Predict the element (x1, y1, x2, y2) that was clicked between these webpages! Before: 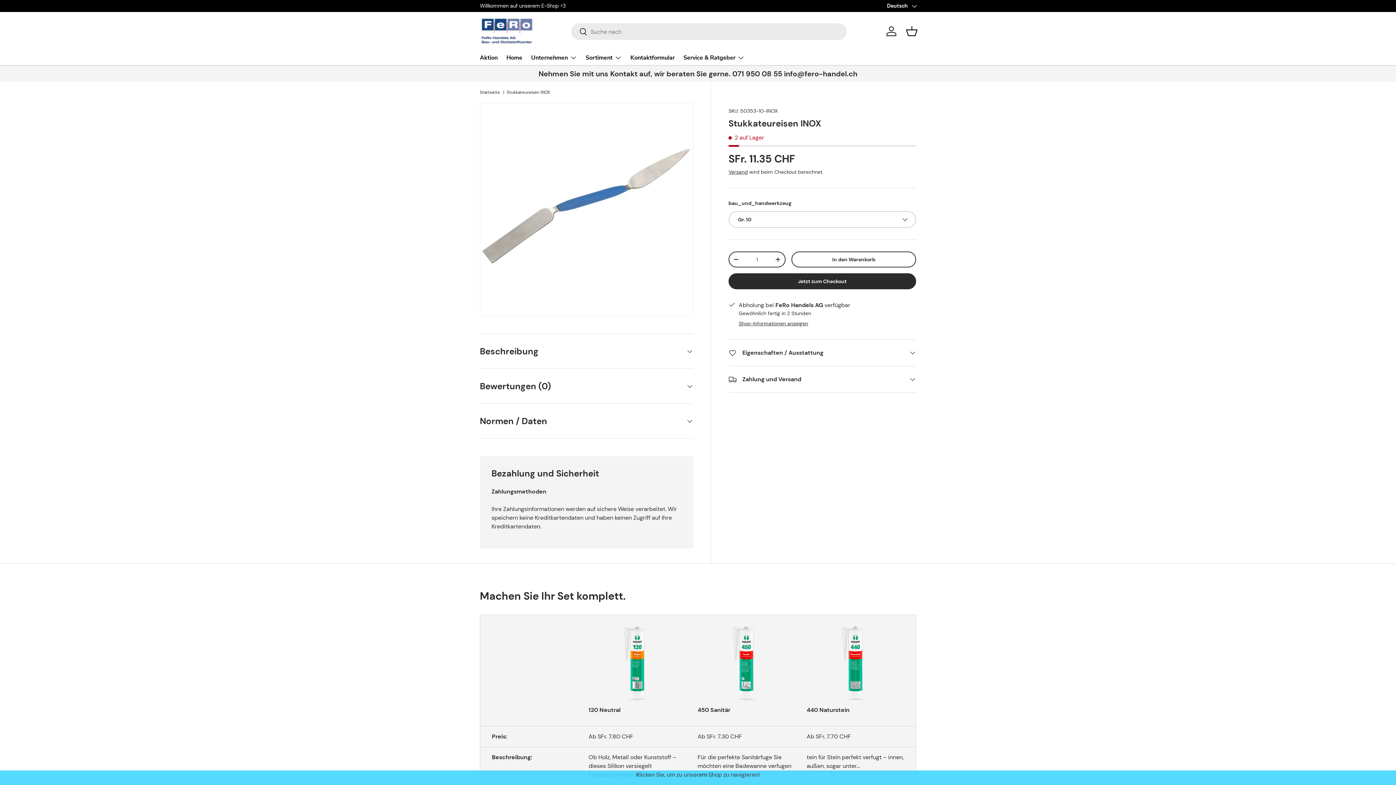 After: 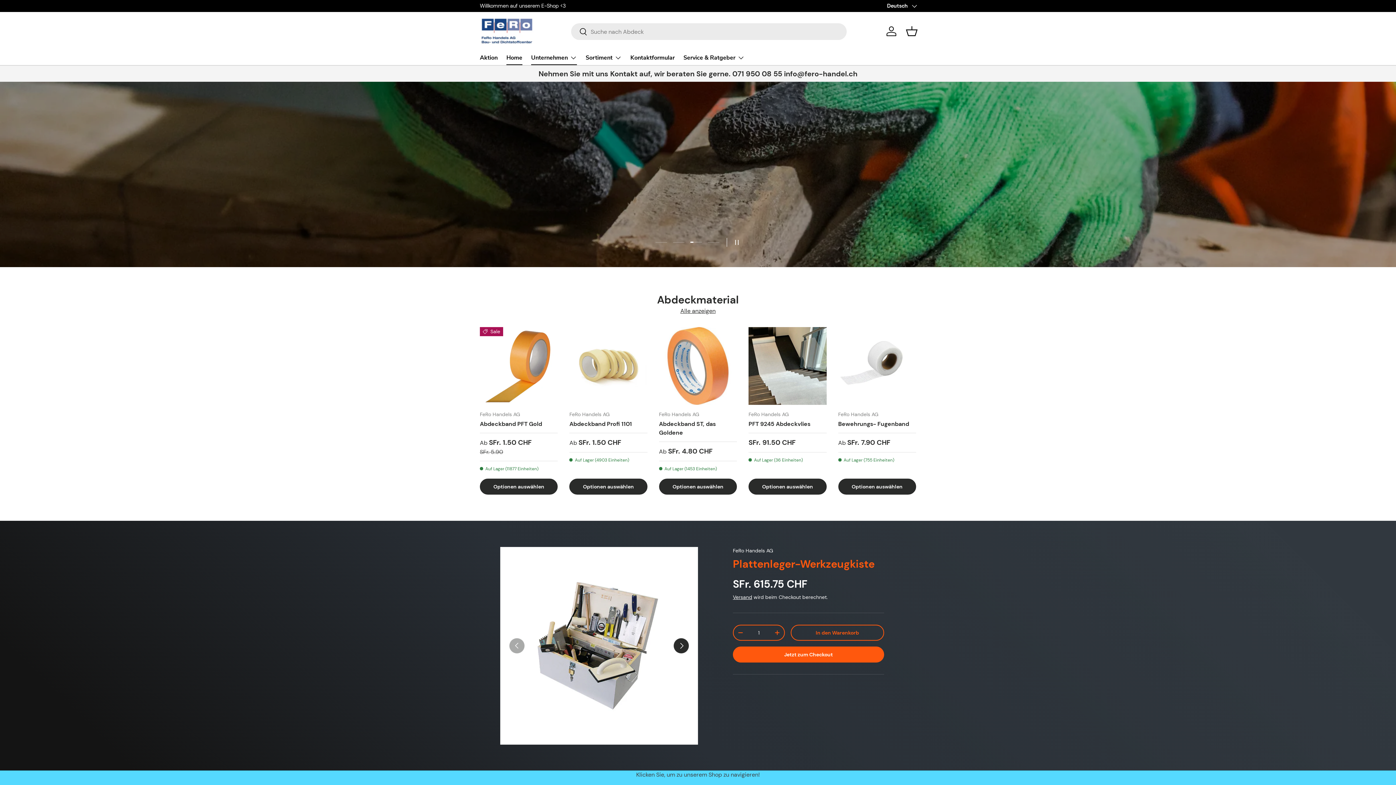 Action: label: Unternehmen bbox: (531, 50, 577, 65)